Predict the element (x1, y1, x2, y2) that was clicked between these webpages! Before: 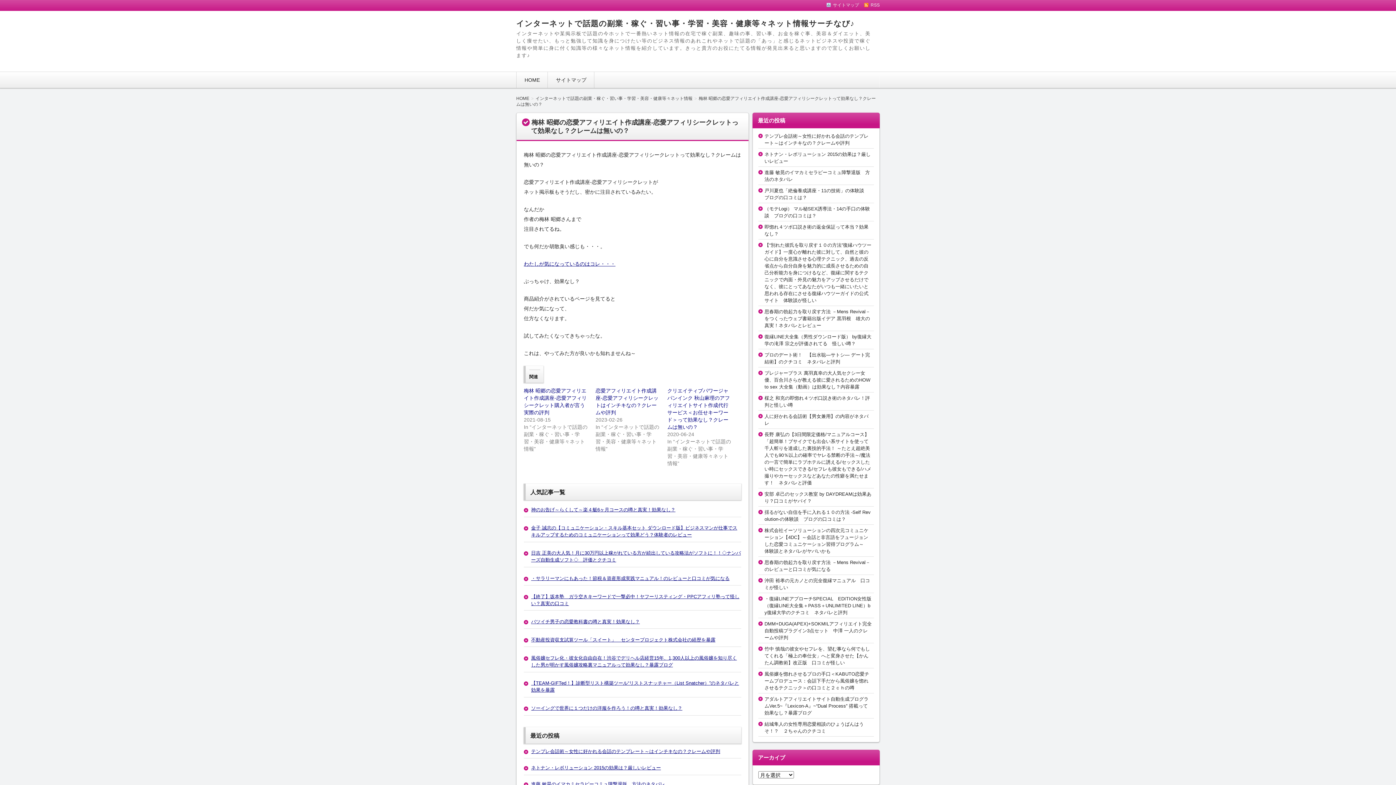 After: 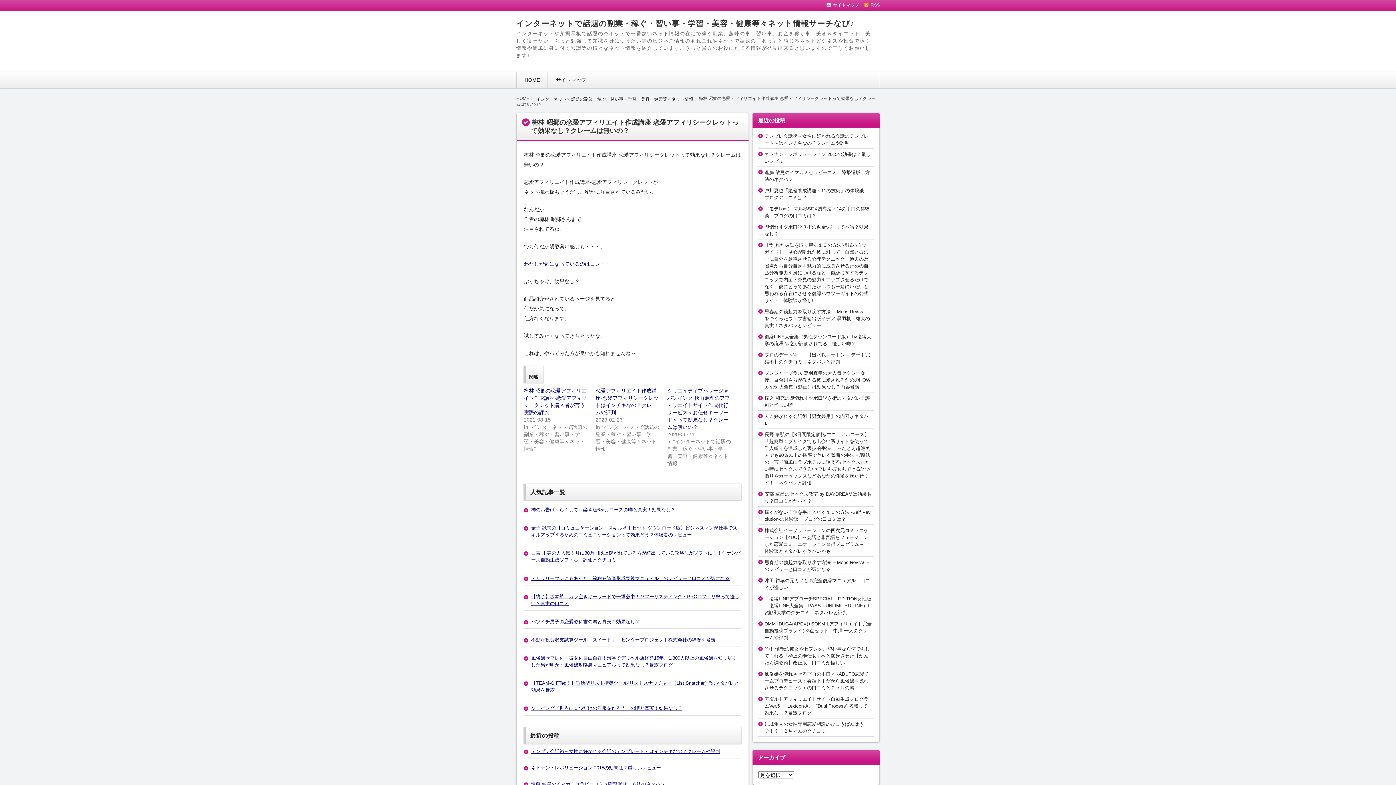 Action: label: インターネットで話題の副業・稼ぐ・習い事・学習・美容・健康等々ネット情報 bbox: (535, 95, 697, 101)